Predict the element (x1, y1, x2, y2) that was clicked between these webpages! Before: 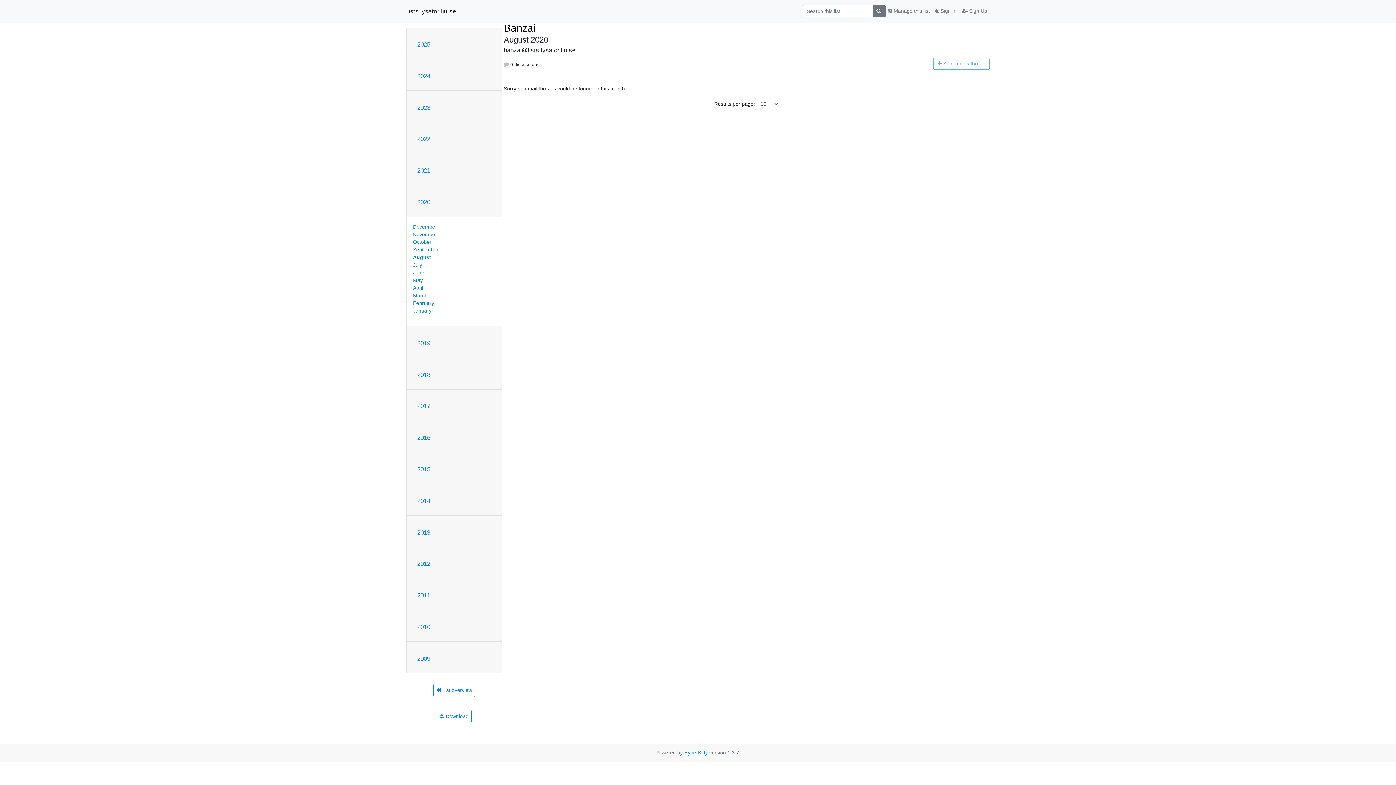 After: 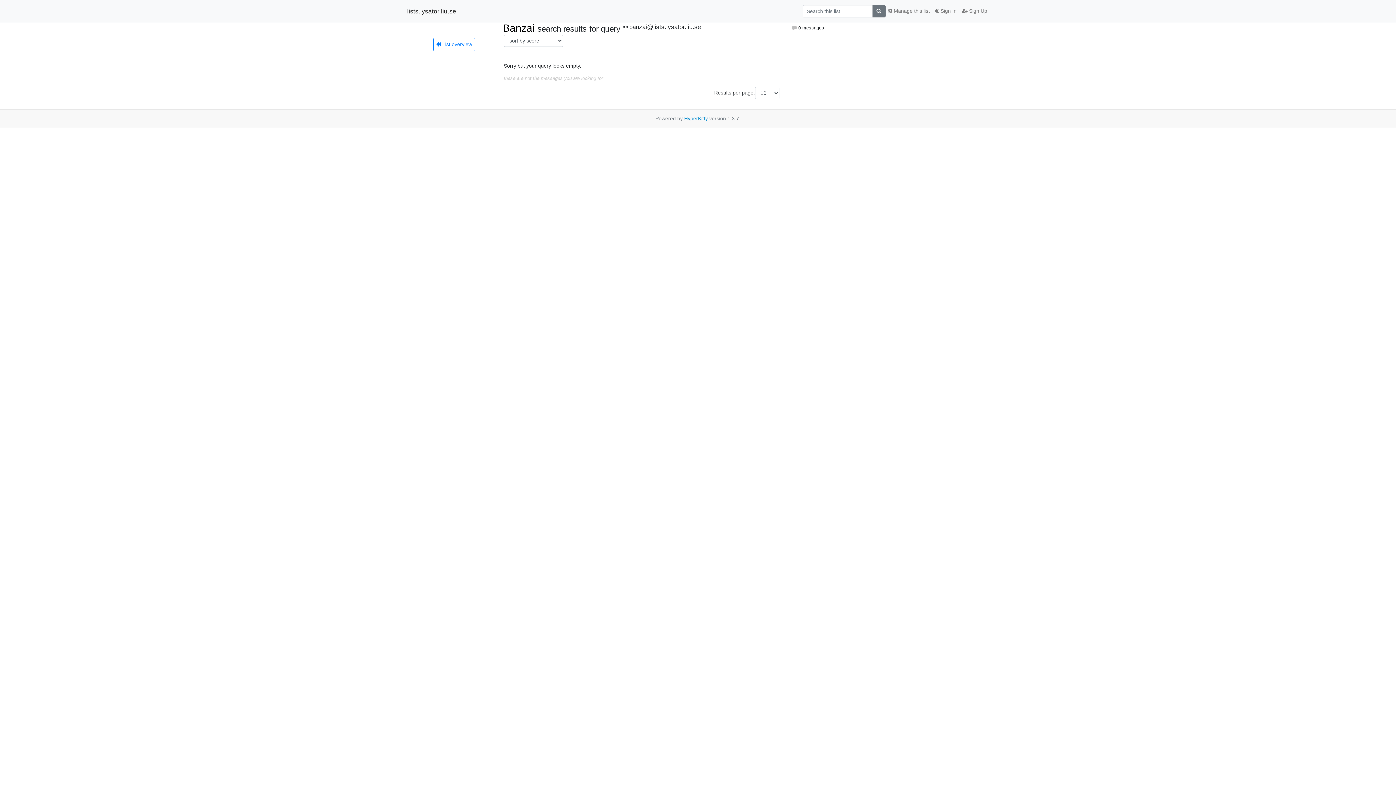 Action: bbox: (872, 5, 885, 17)